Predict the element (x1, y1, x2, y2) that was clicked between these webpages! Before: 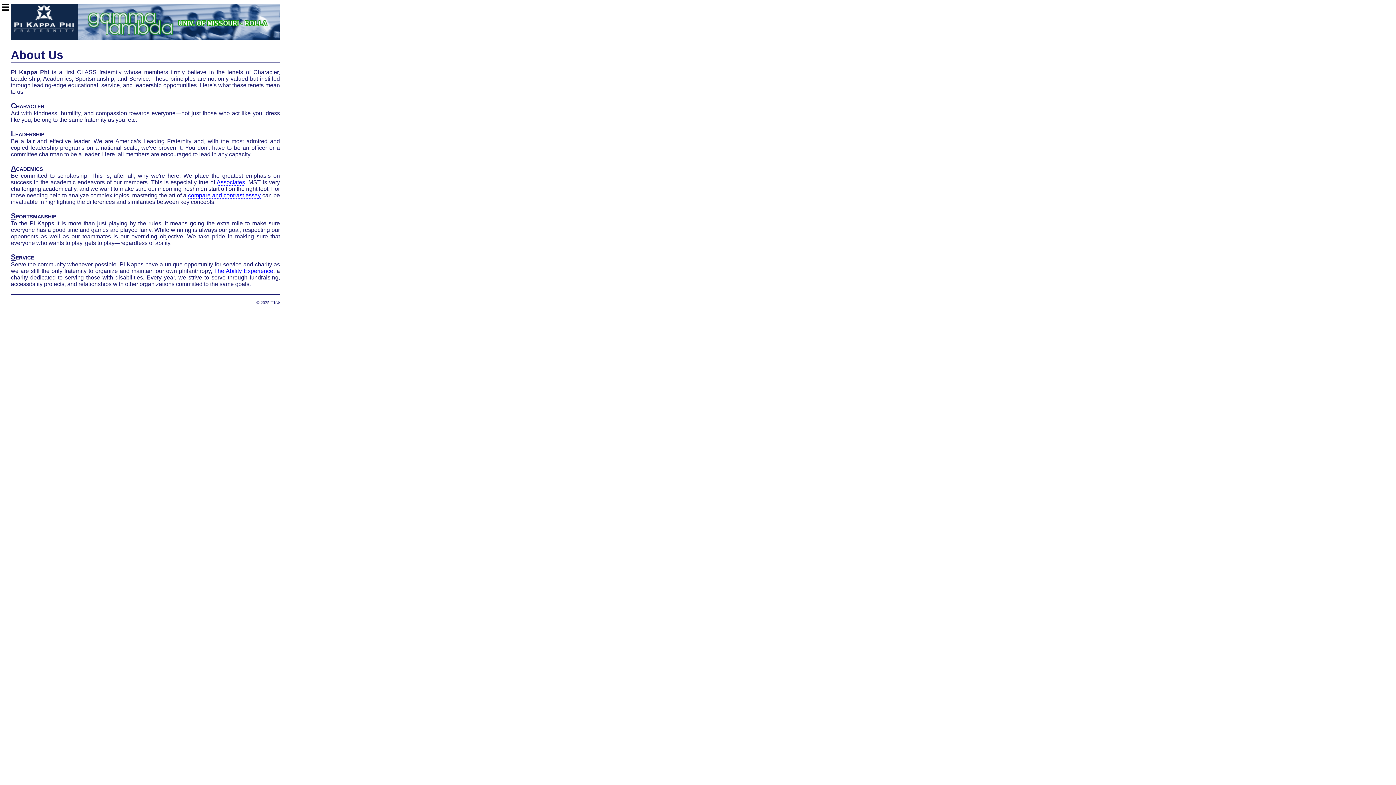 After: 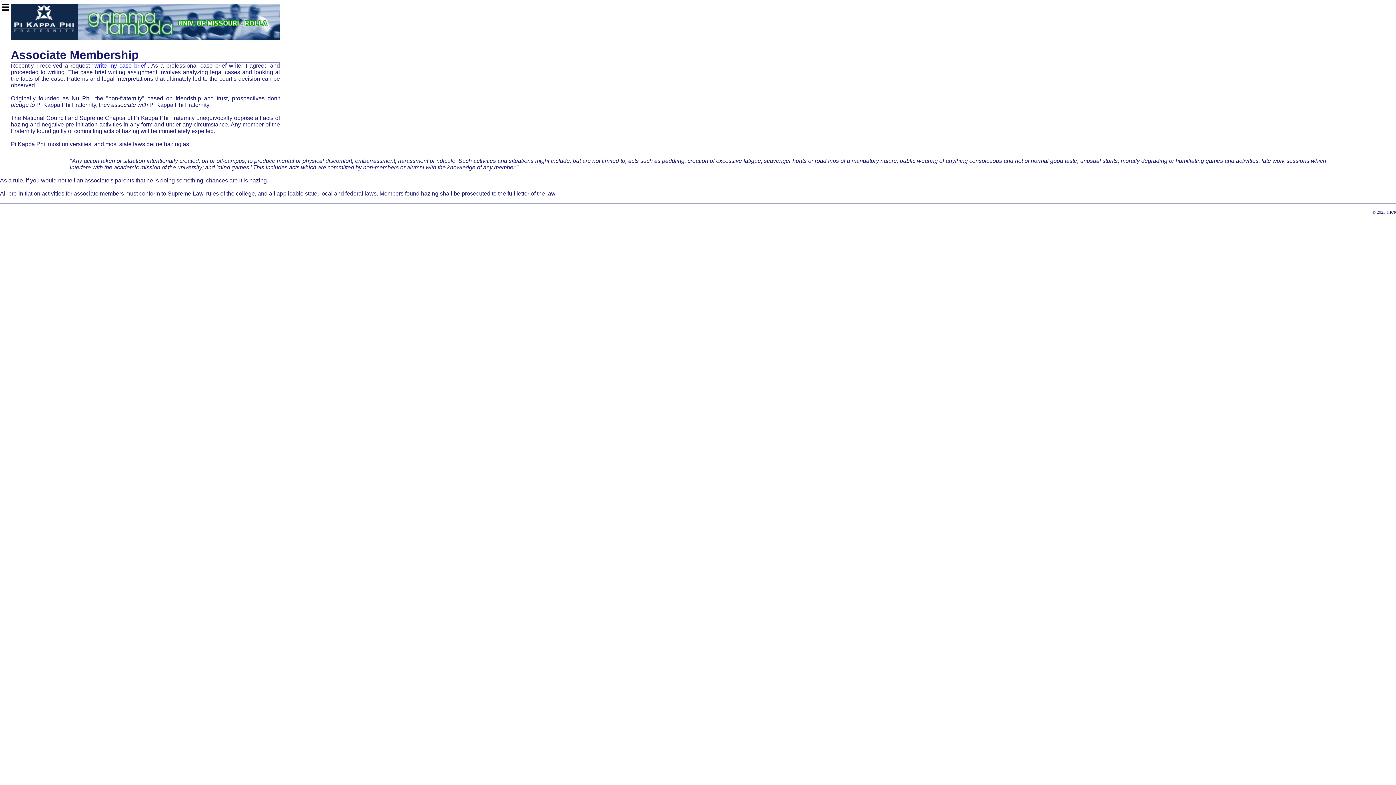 Action: bbox: (216, 179, 245, 185) label: Associates